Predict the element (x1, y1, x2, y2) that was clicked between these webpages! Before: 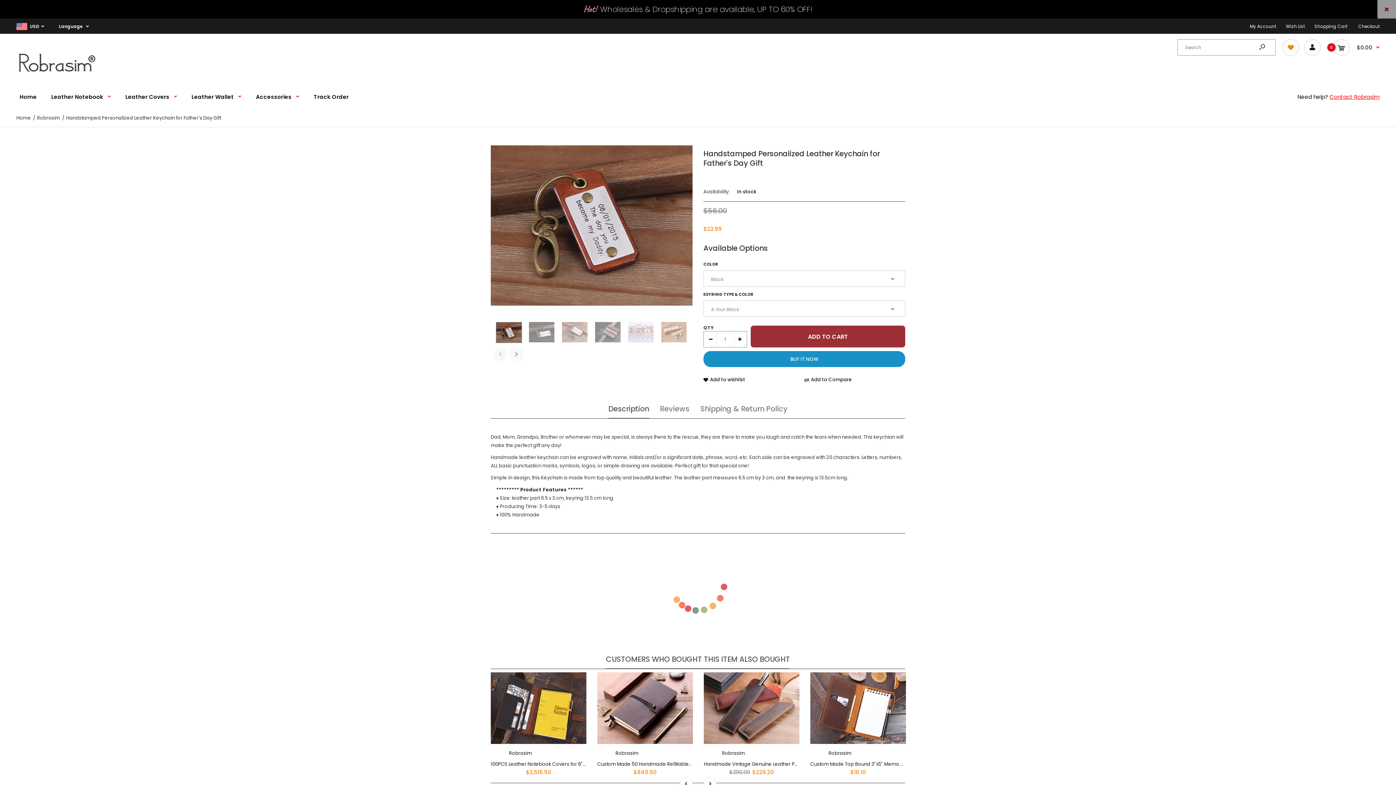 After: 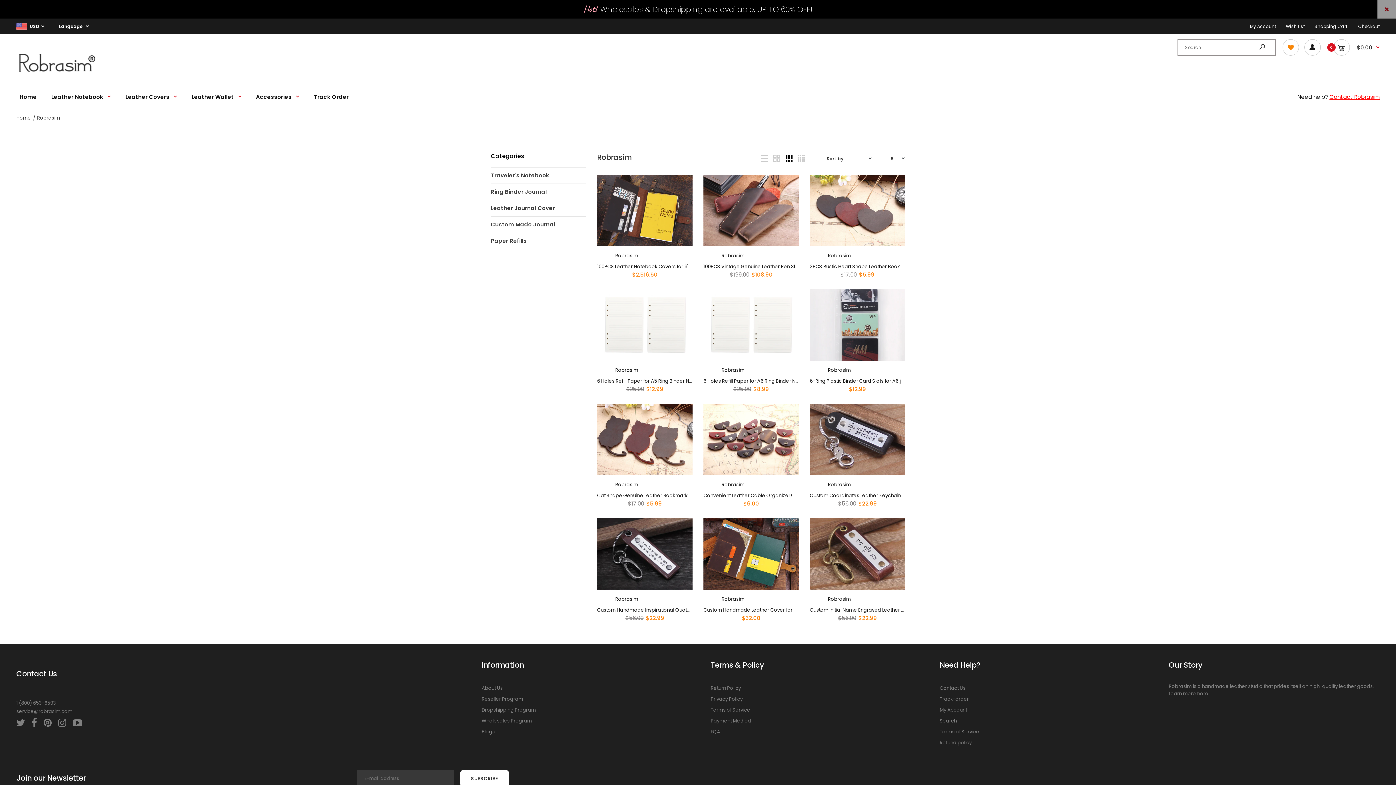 Action: bbox: (722, 750, 745, 757) label: Robrasim